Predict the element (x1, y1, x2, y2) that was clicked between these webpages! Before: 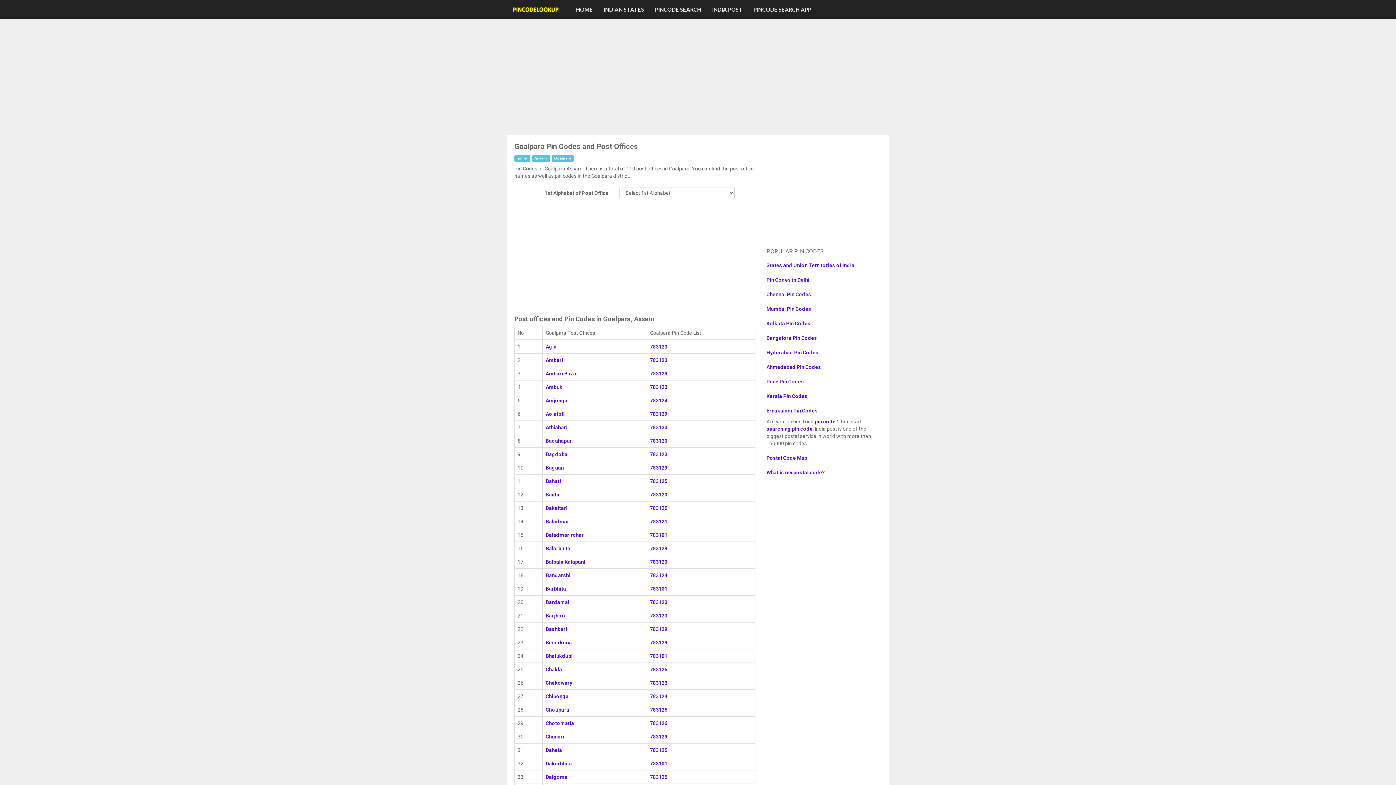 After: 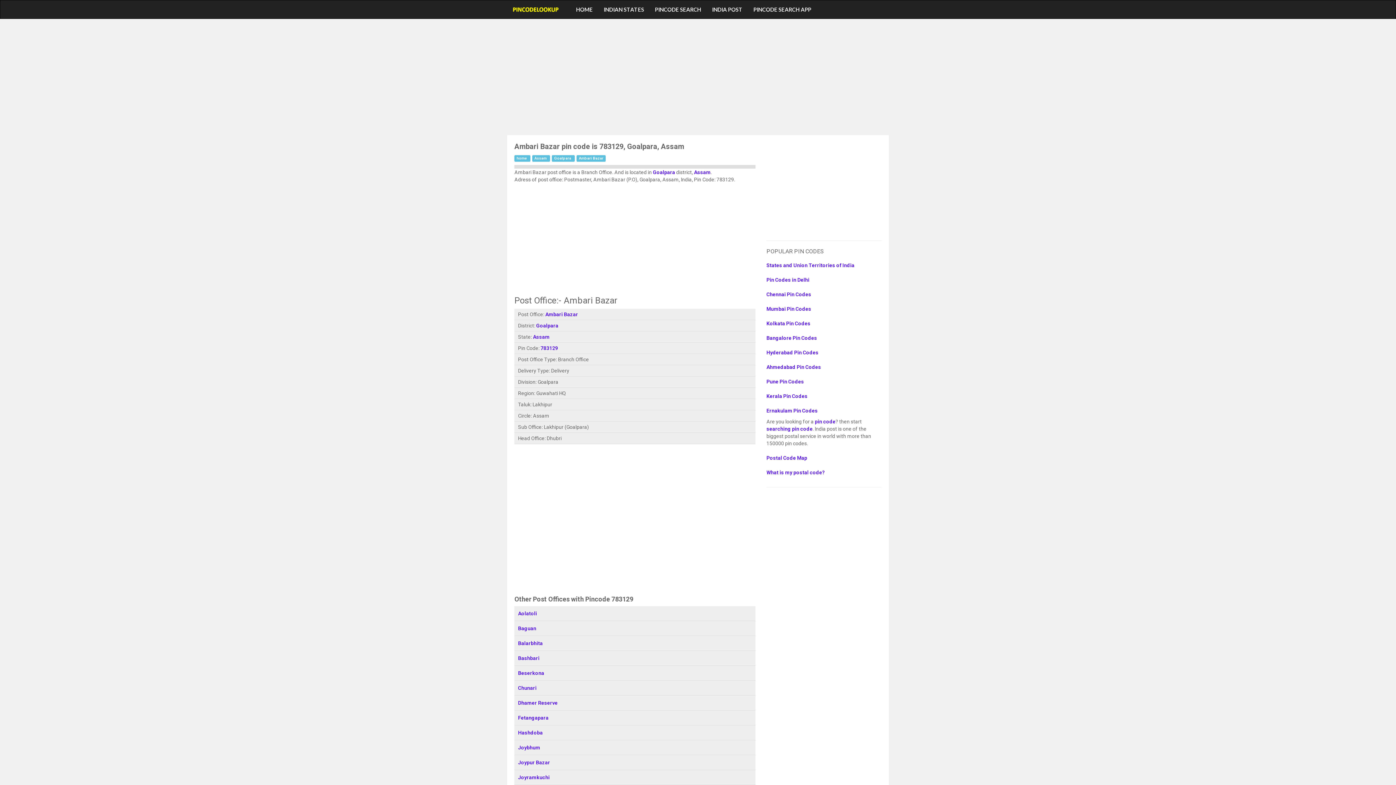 Action: bbox: (545, 370, 578, 376) label: Ambari Bazar